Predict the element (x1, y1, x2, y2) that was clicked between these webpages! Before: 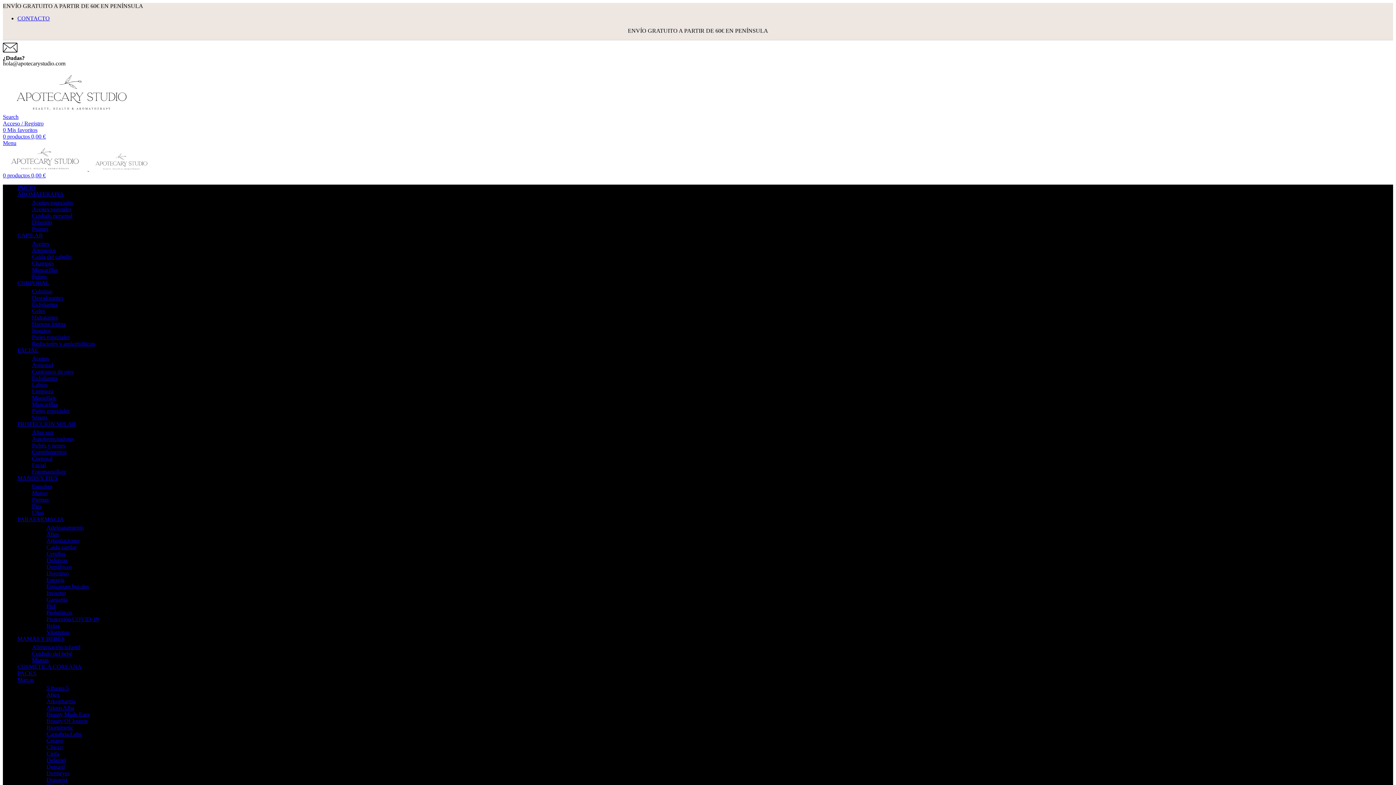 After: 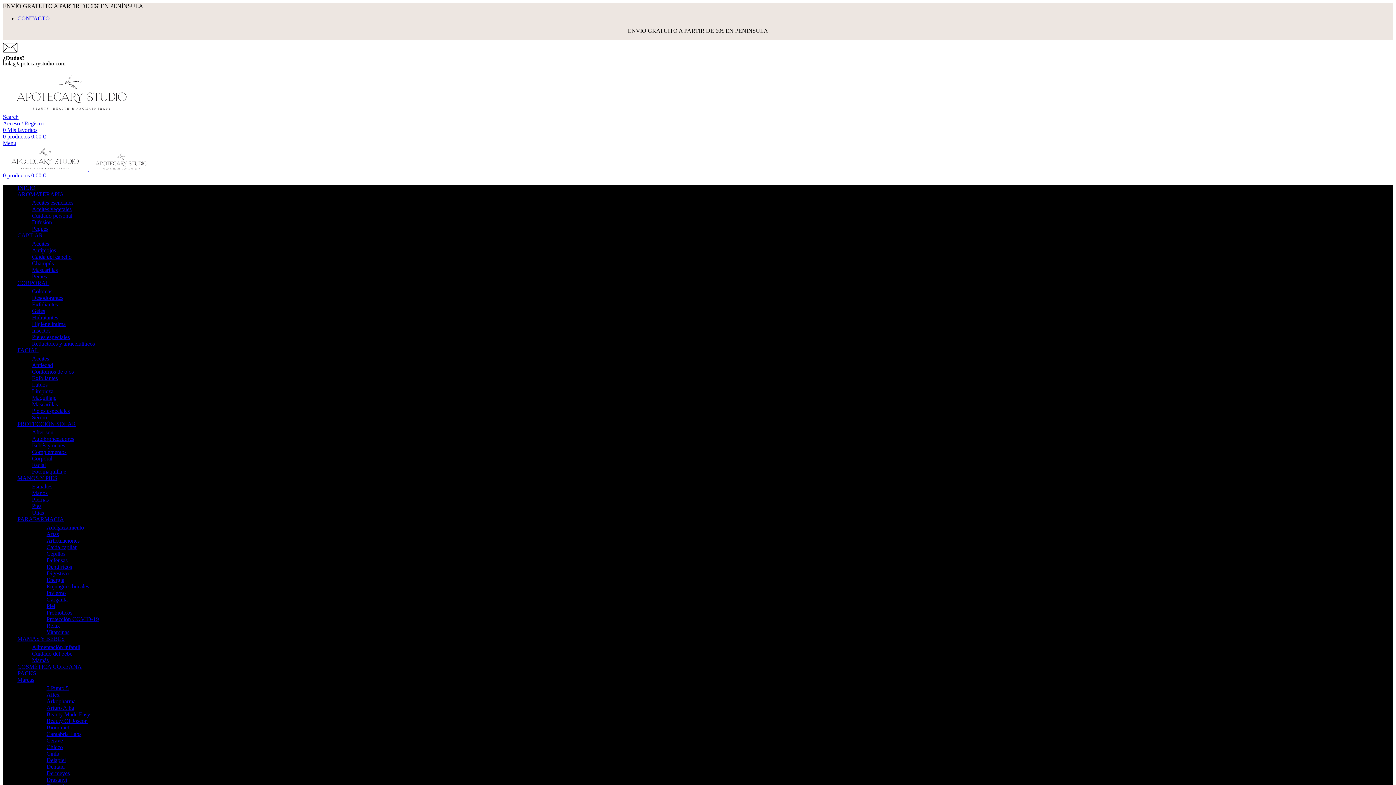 Action: label: Dentífricos bbox: (46, 563, 72, 570)